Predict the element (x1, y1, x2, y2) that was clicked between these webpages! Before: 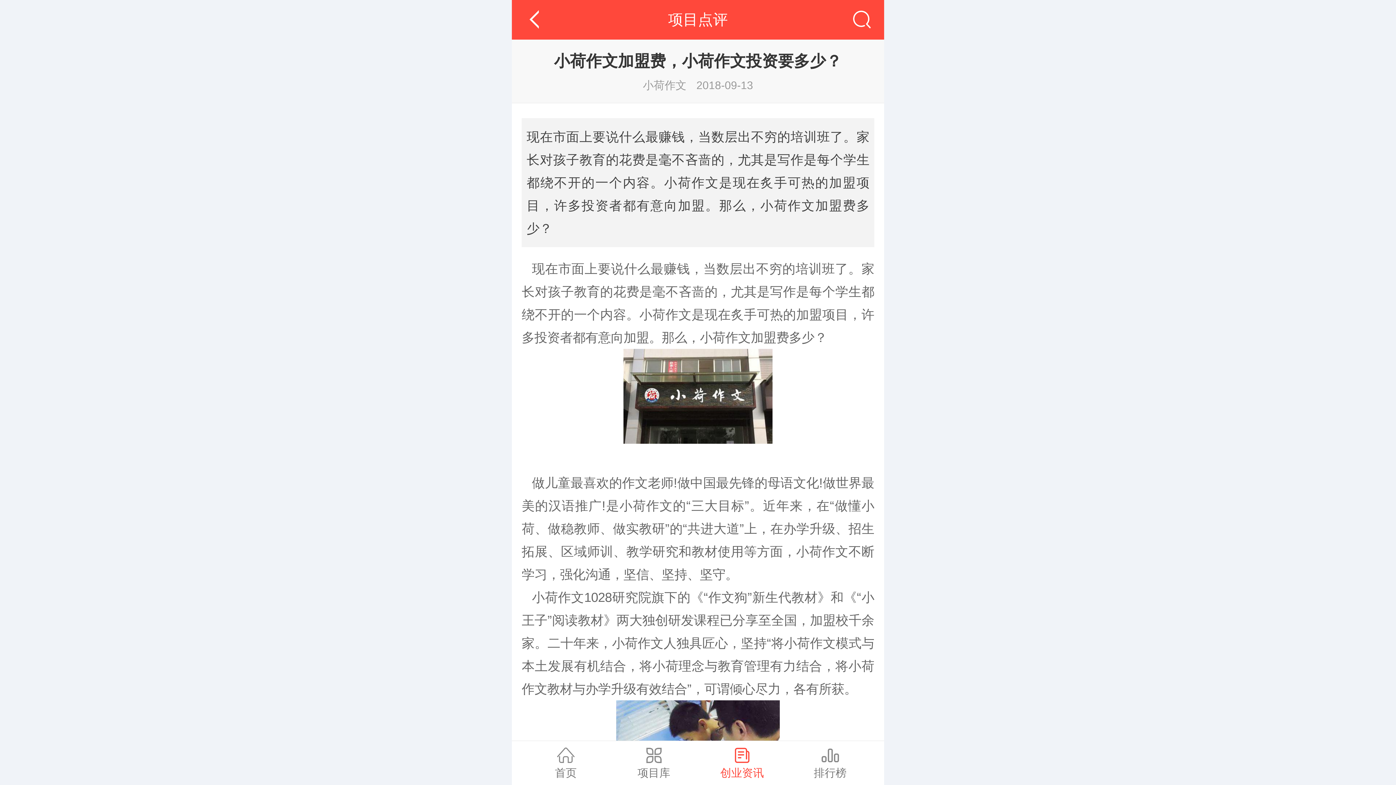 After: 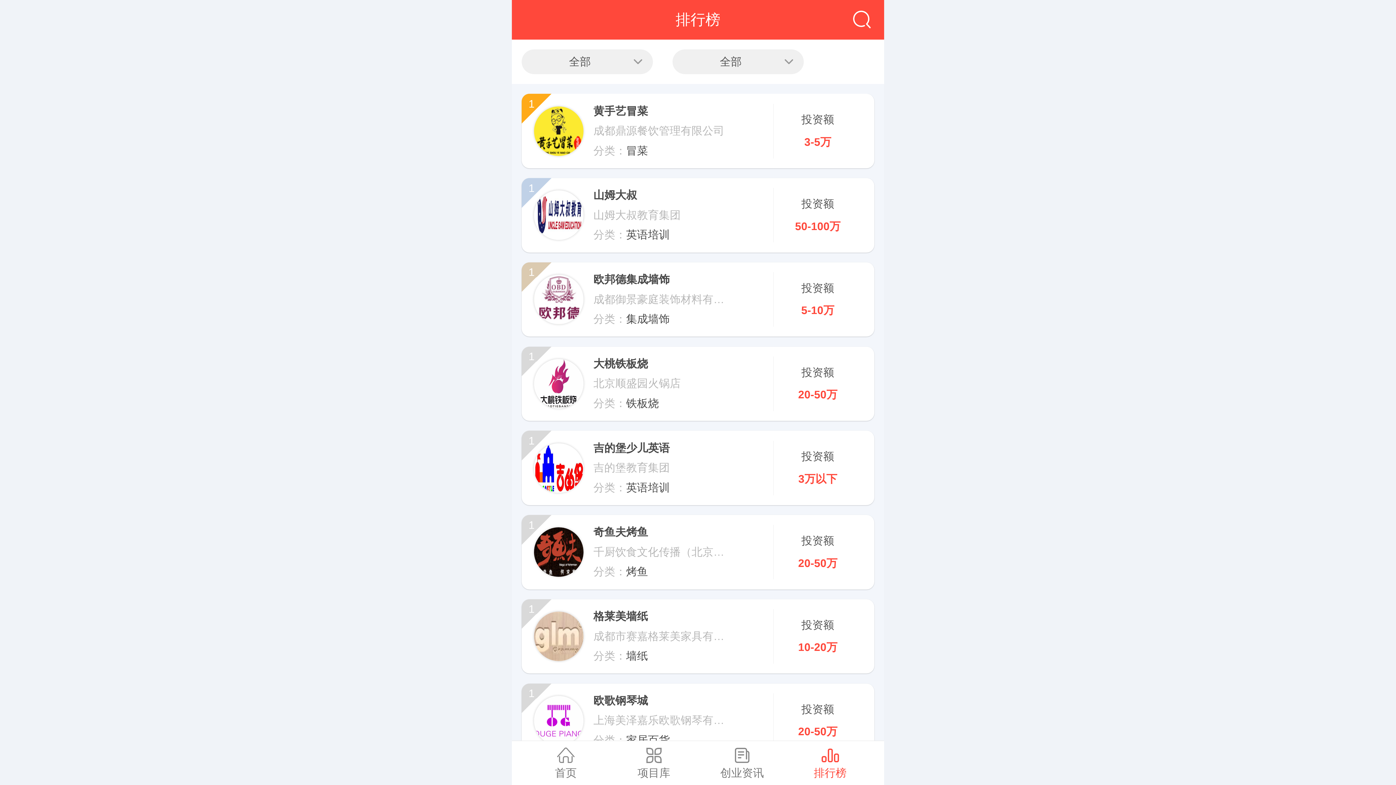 Action: label: 排行榜 bbox: (786, 746, 874, 780)